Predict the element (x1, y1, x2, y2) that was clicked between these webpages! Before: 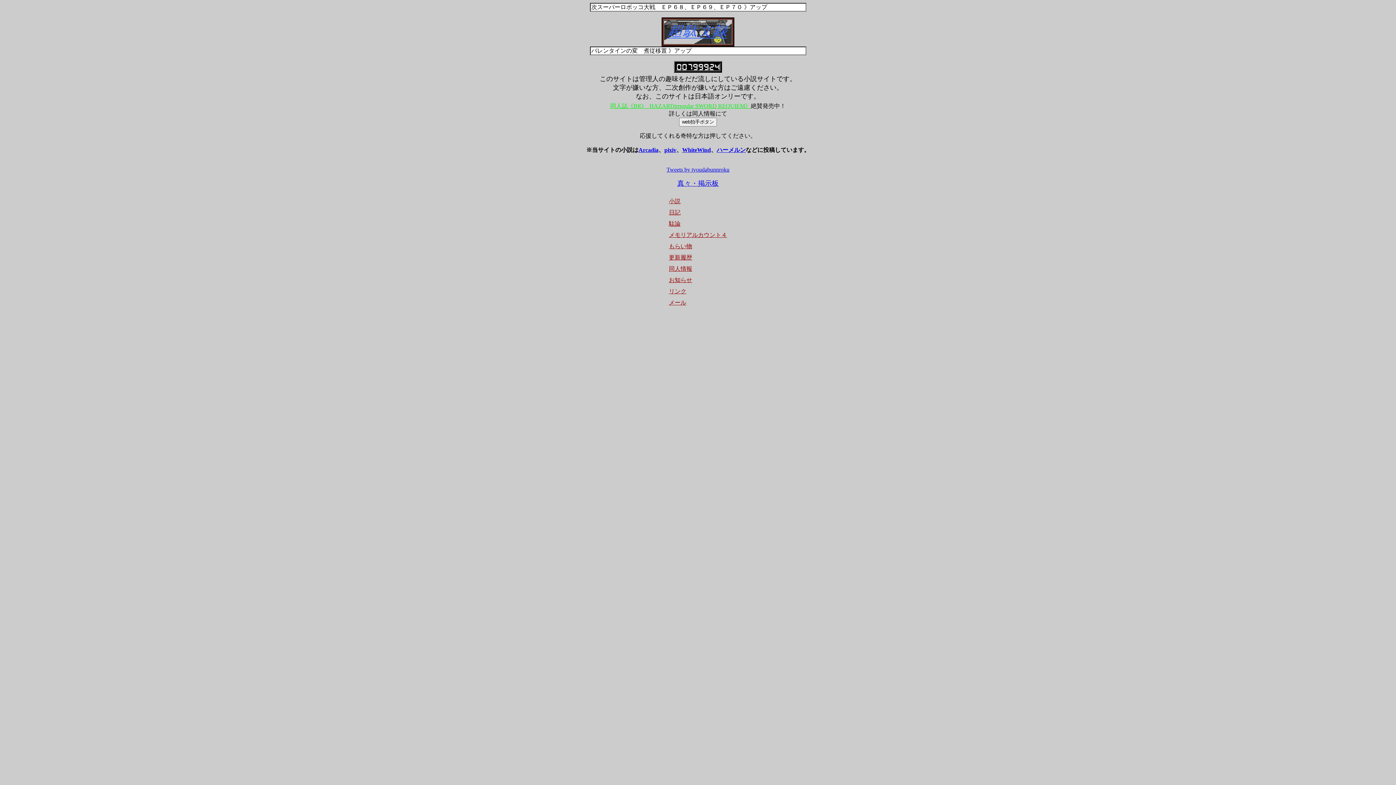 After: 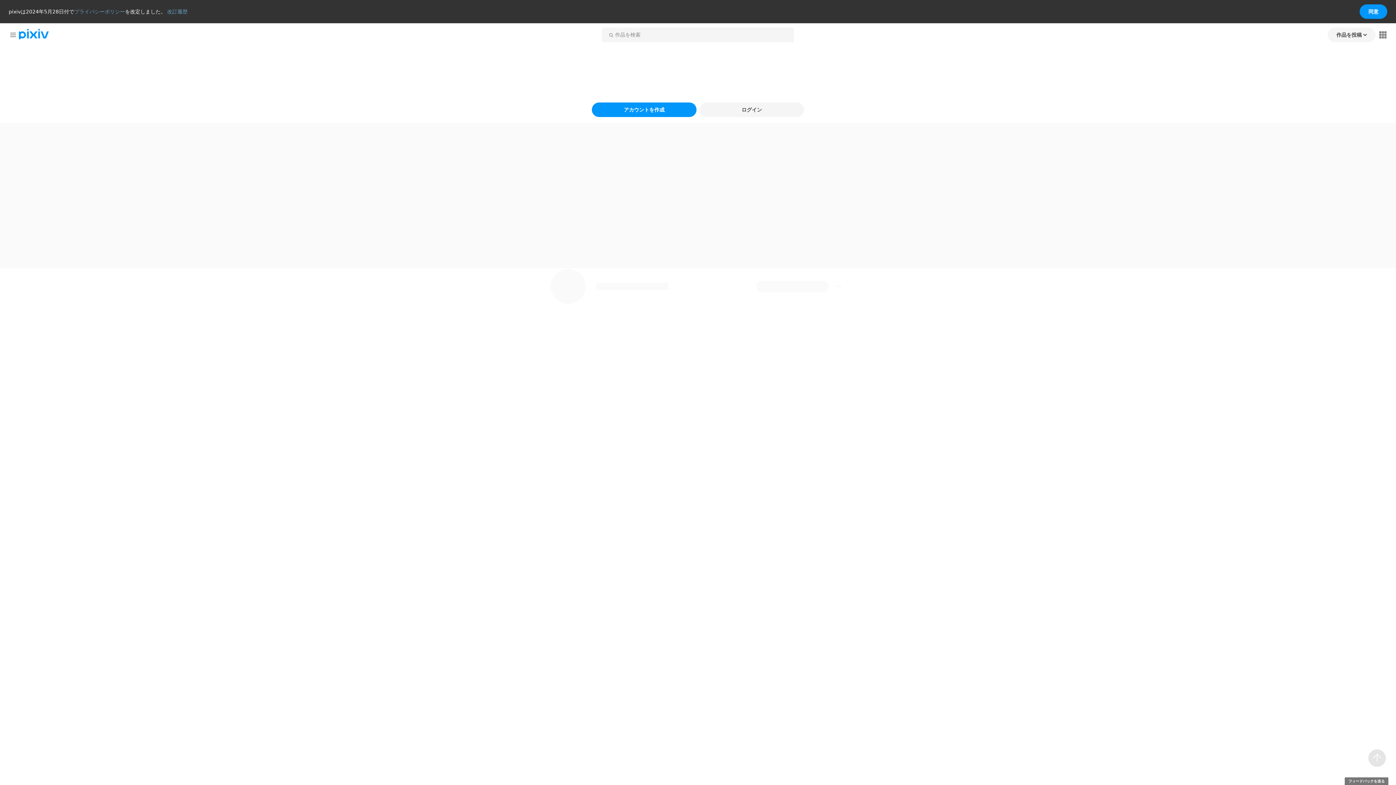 Action: label: pixiv bbox: (664, 146, 676, 153)